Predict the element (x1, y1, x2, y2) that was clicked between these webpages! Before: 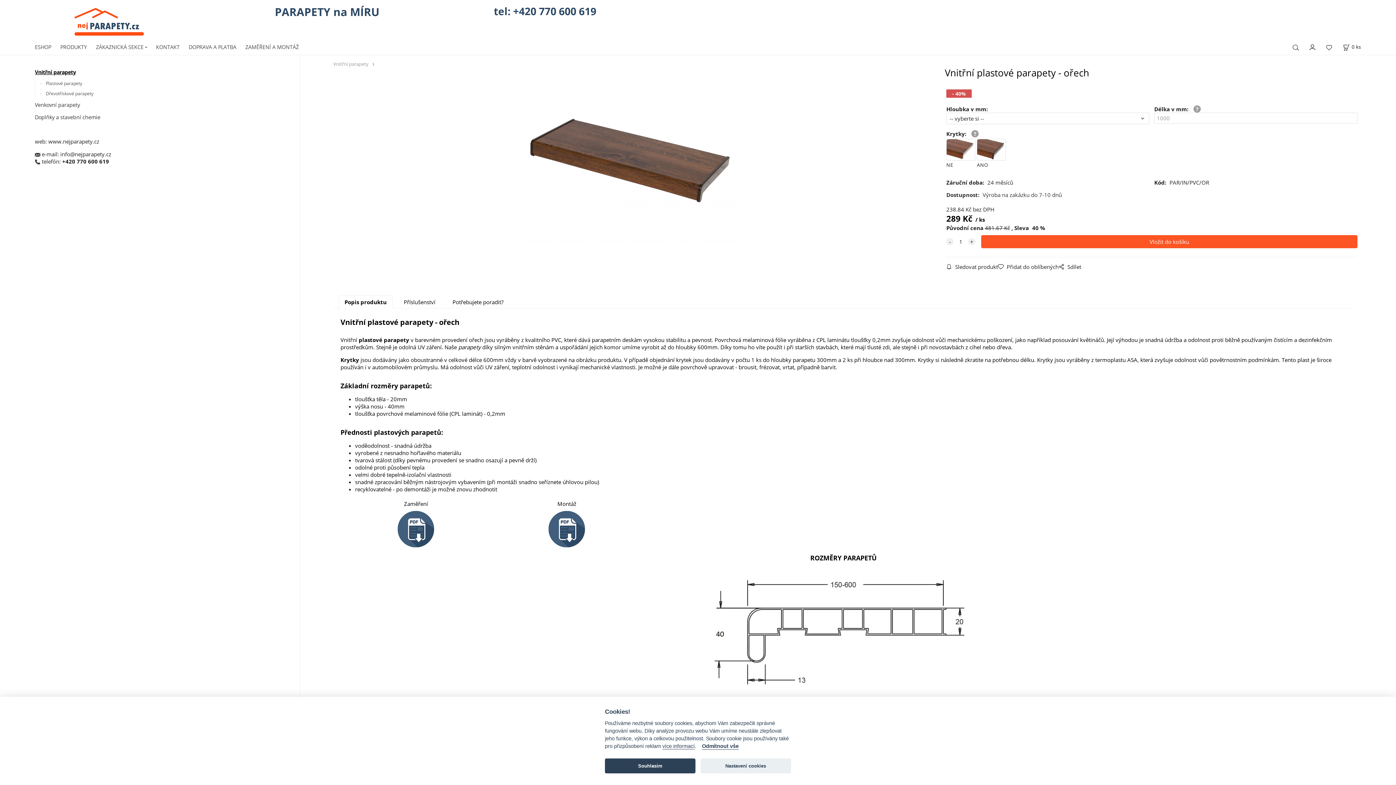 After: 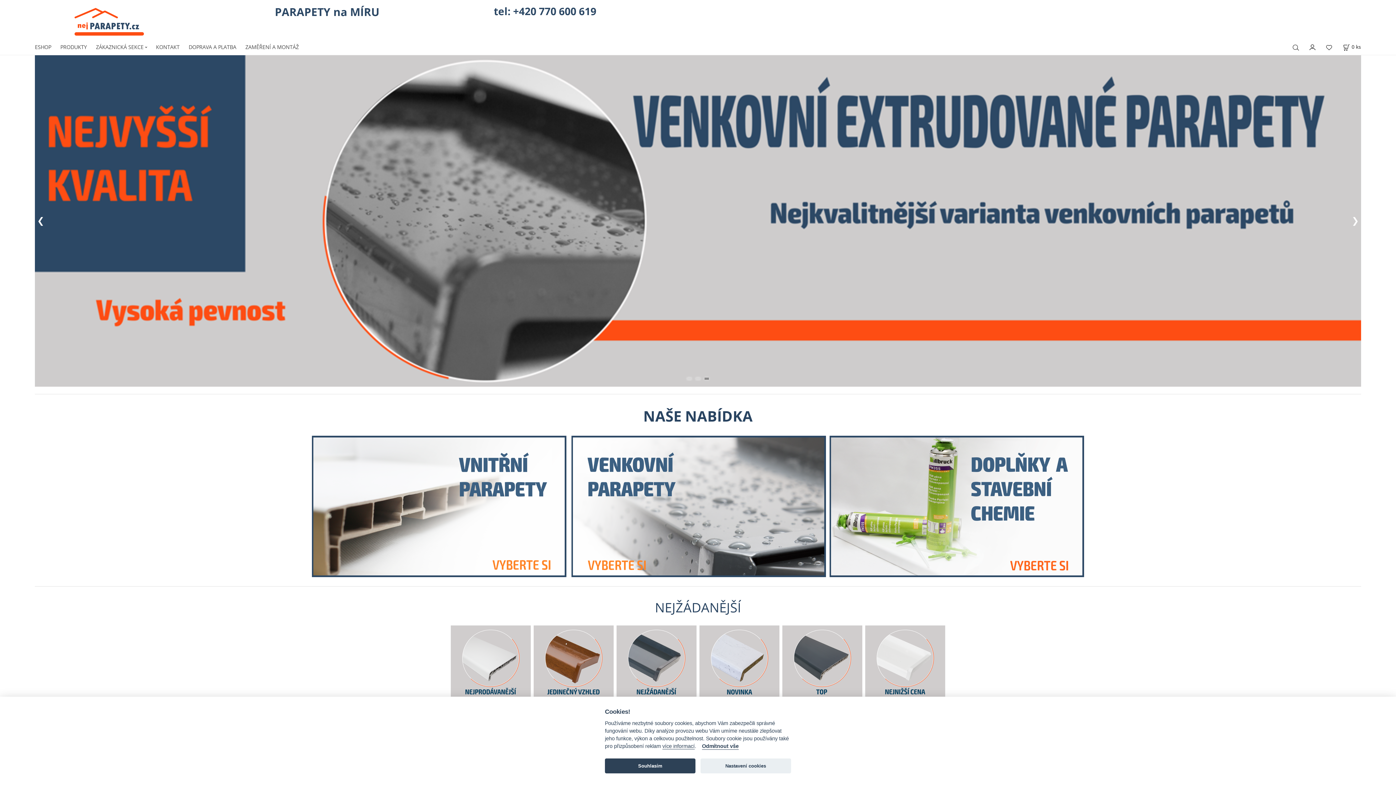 Action: label: ESHOP bbox: (34, 40, 51, 55)